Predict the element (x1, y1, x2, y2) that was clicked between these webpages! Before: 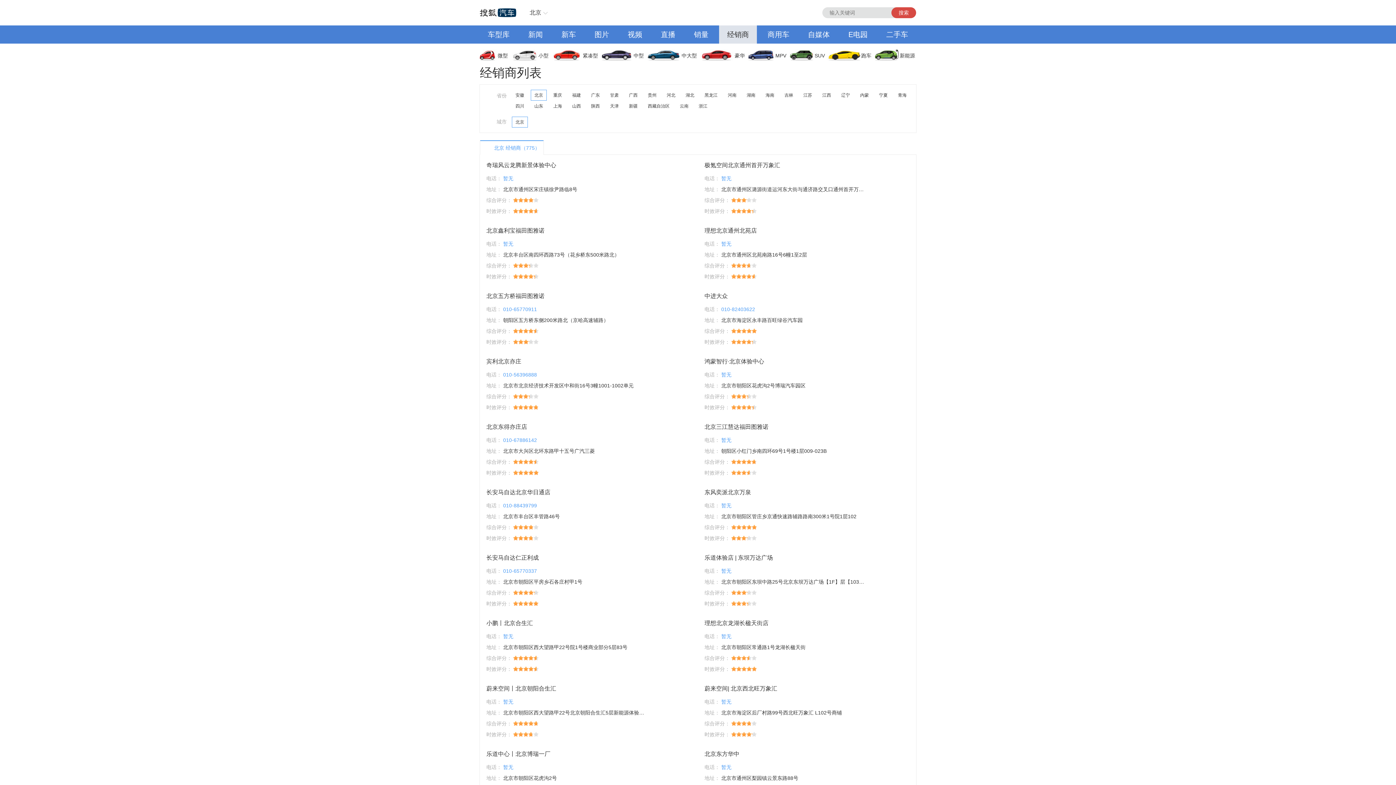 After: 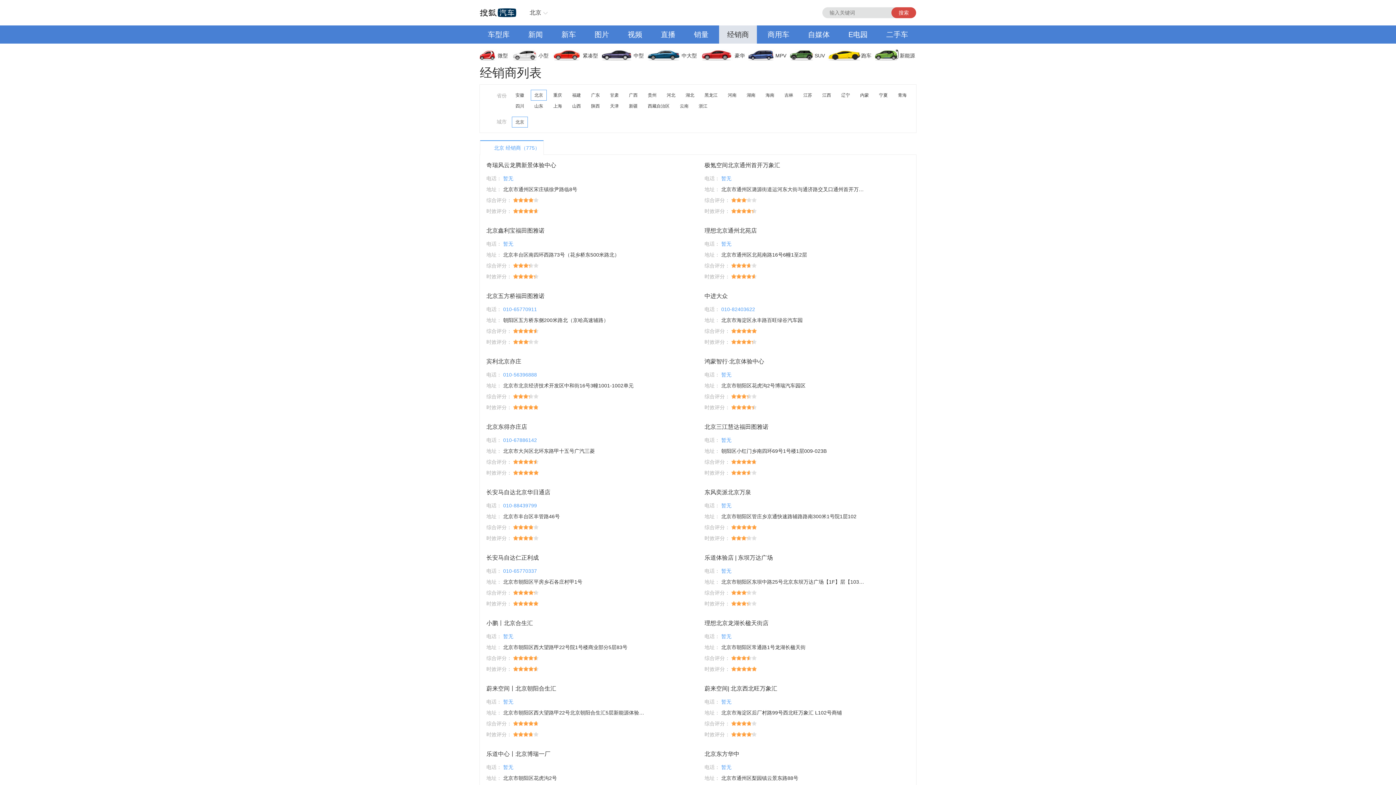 Action: bbox: (878, 25, 916, 43) label: 二手车